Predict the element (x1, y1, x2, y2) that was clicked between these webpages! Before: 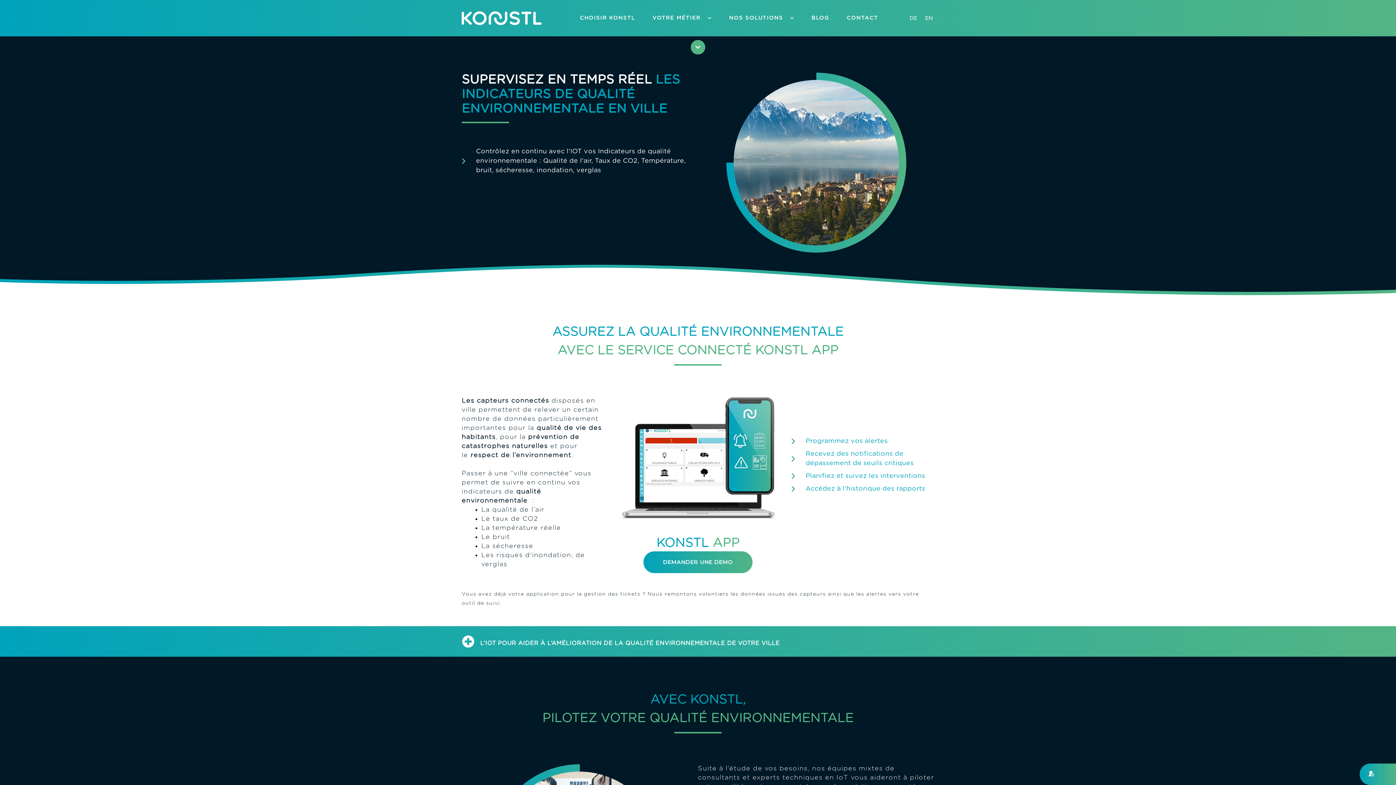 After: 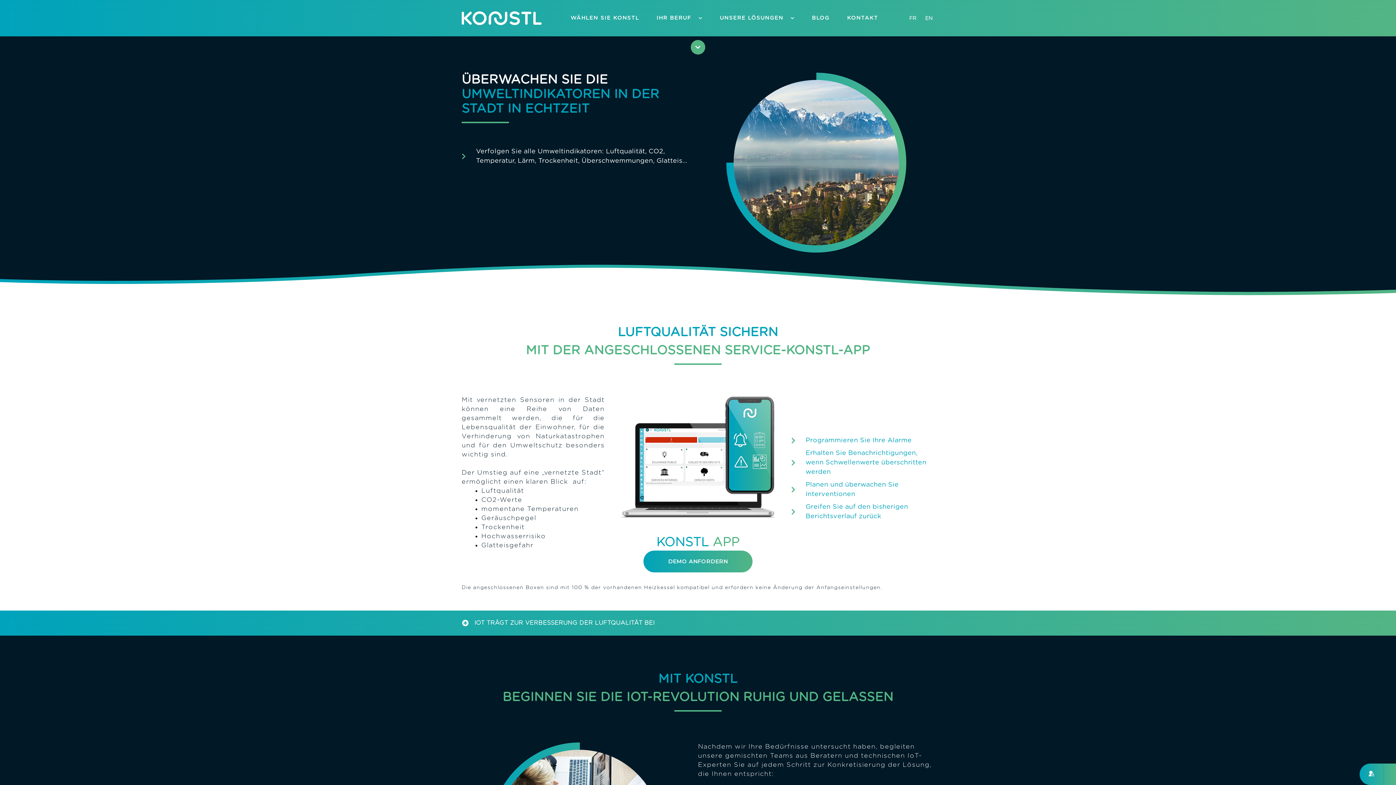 Action: bbox: (906, 15, 917, 21) label: DE